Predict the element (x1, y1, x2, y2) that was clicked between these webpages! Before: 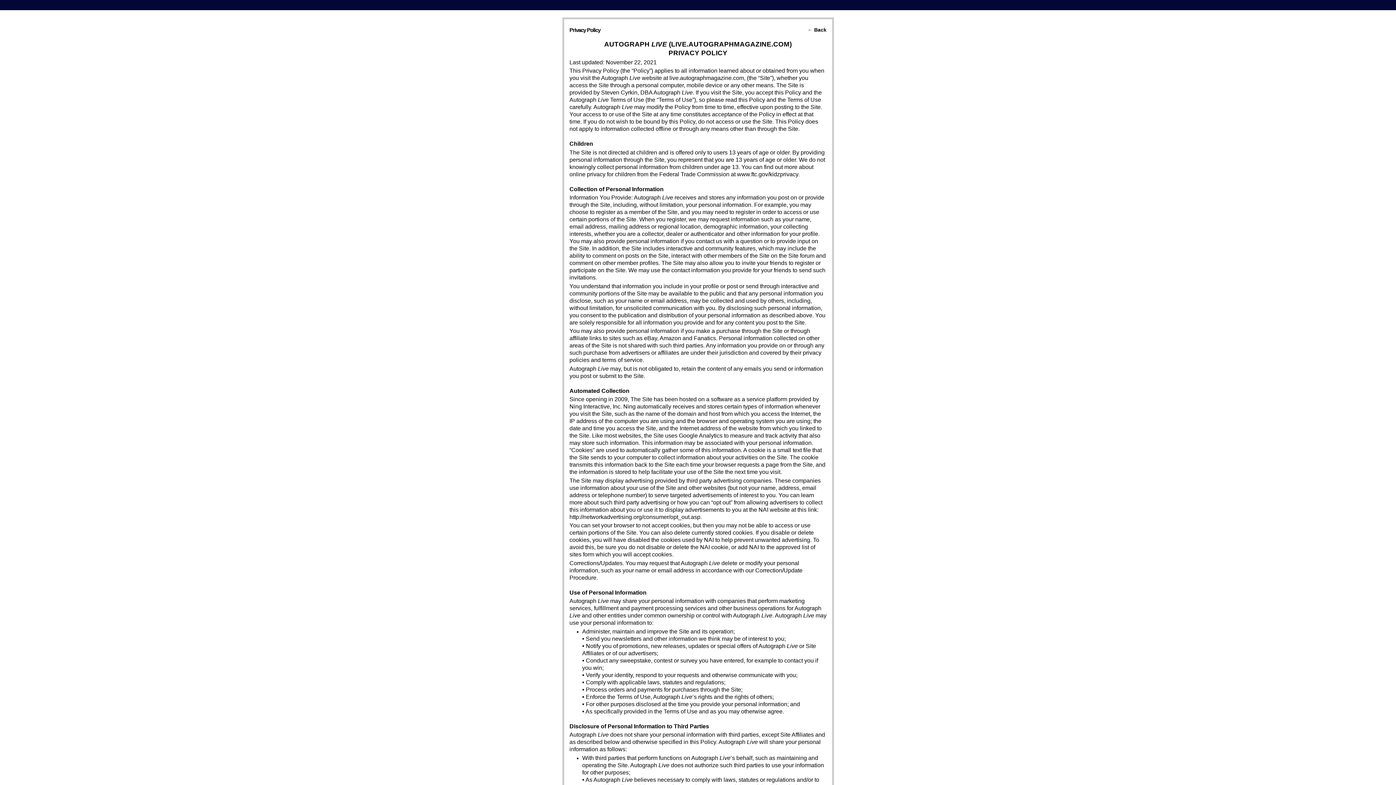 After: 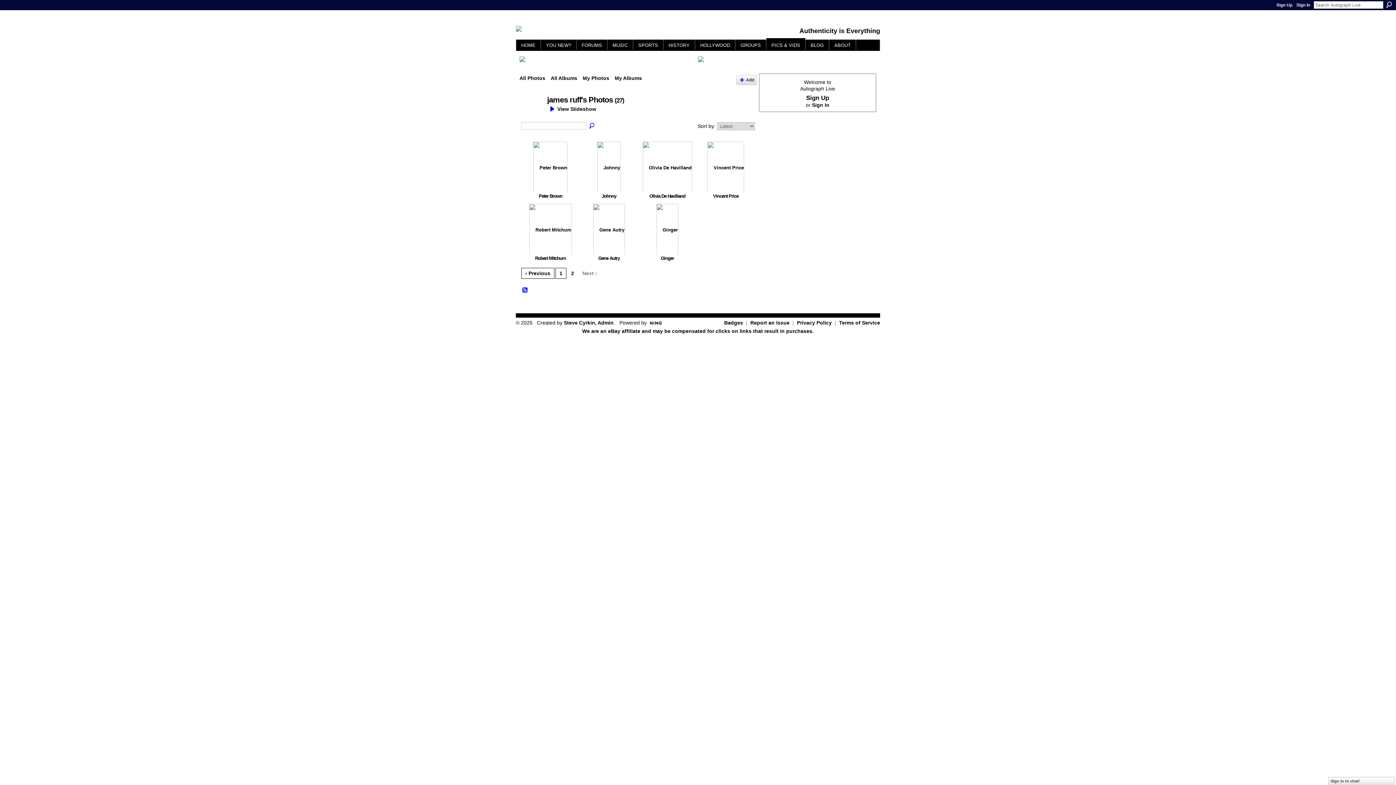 Action: bbox: (814, 26, 826, 32) label: Back